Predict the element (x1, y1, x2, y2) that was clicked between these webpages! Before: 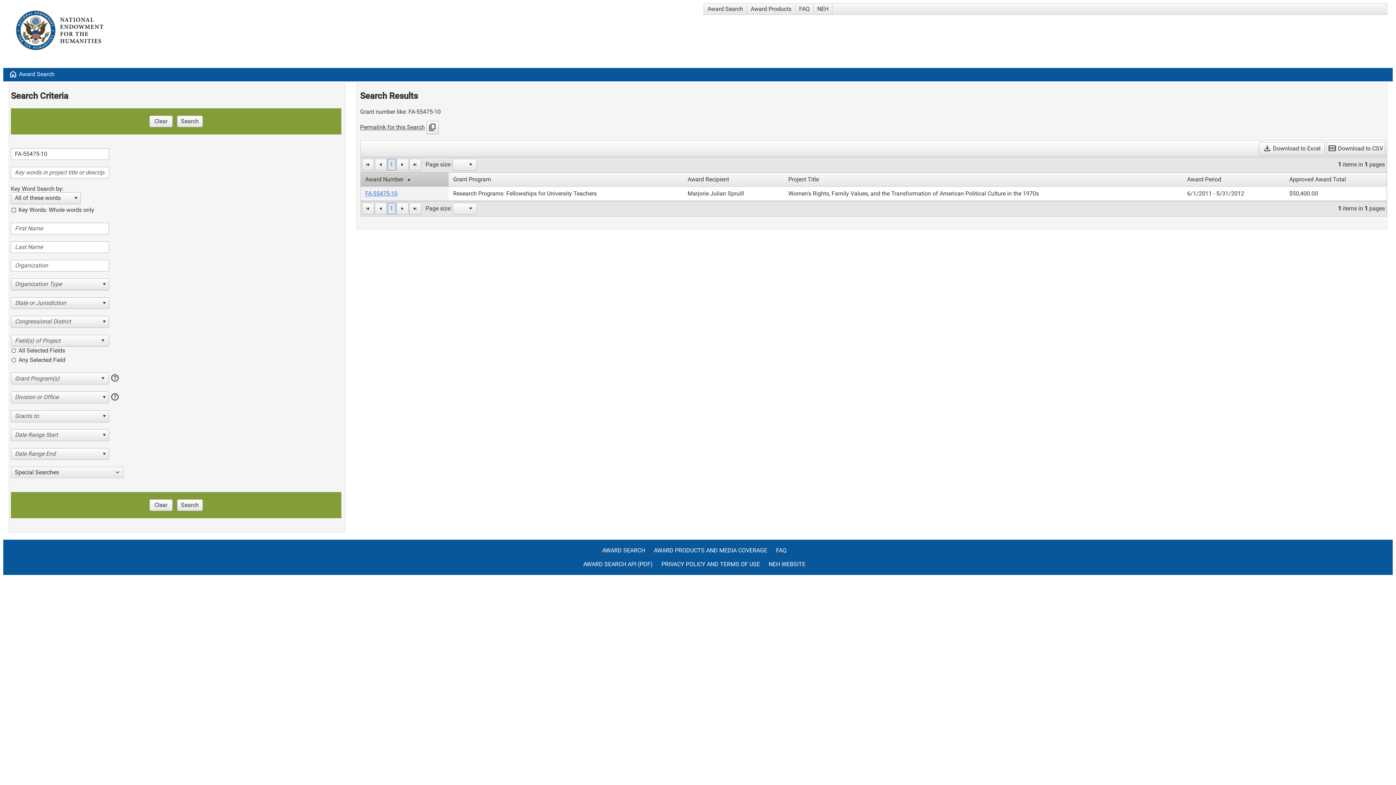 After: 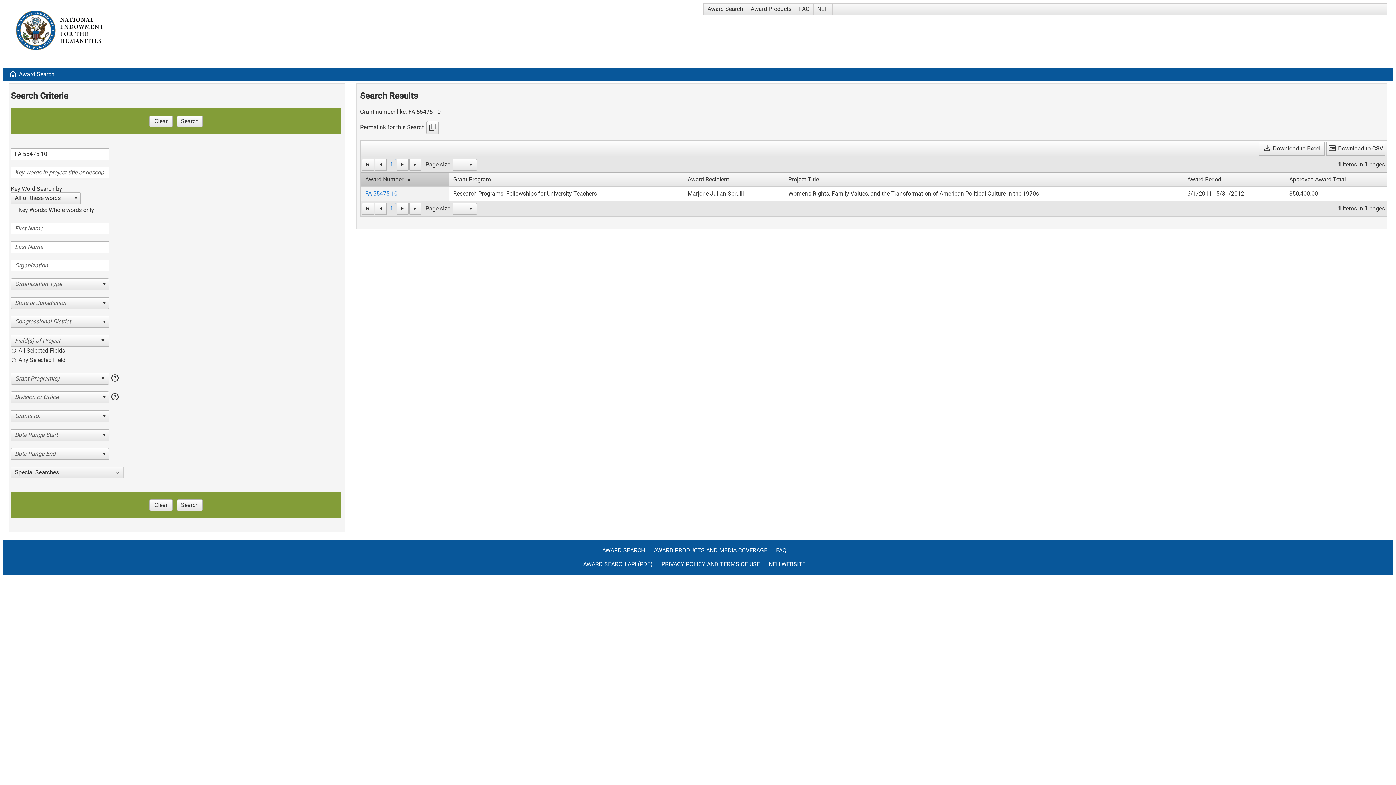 Action: label: Permalink for this Search bbox: (360, 123, 424, 130)